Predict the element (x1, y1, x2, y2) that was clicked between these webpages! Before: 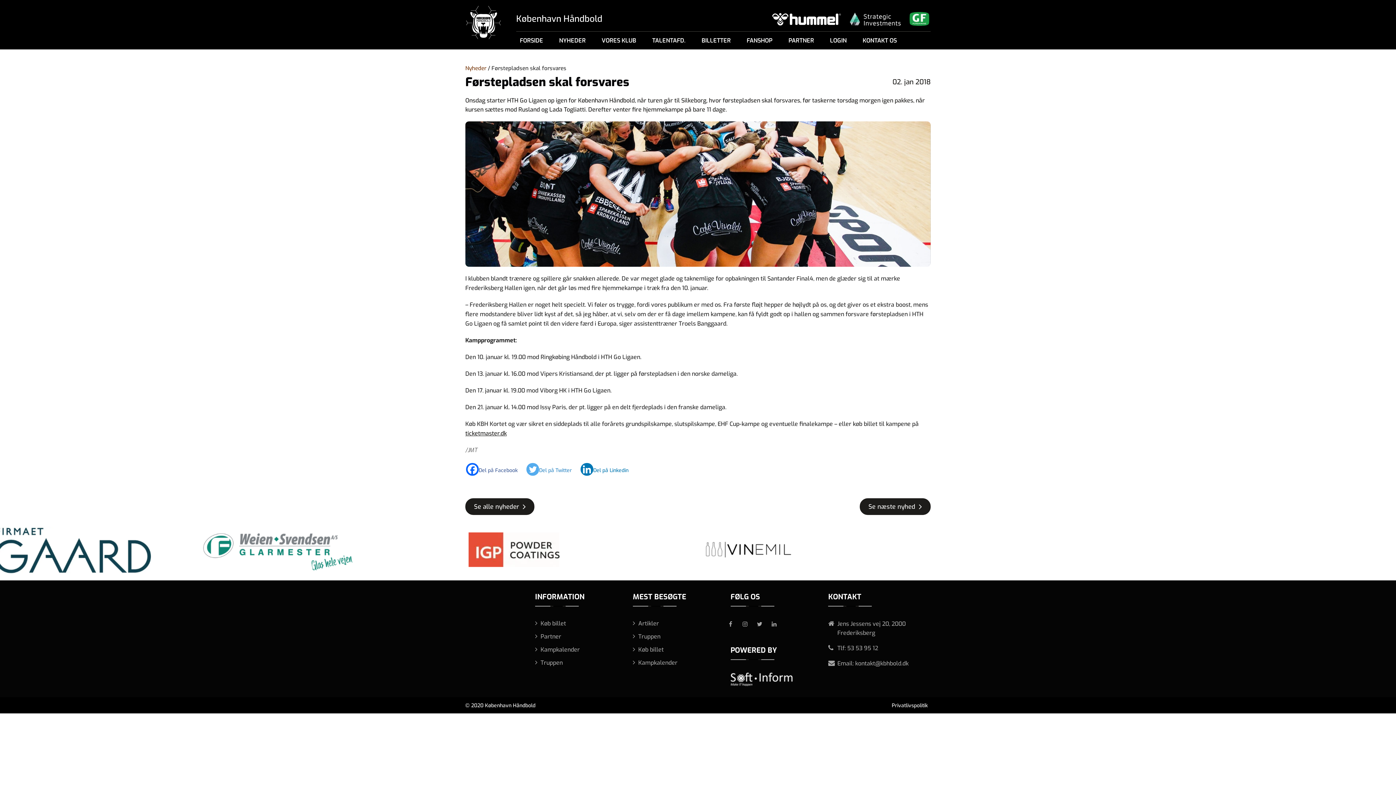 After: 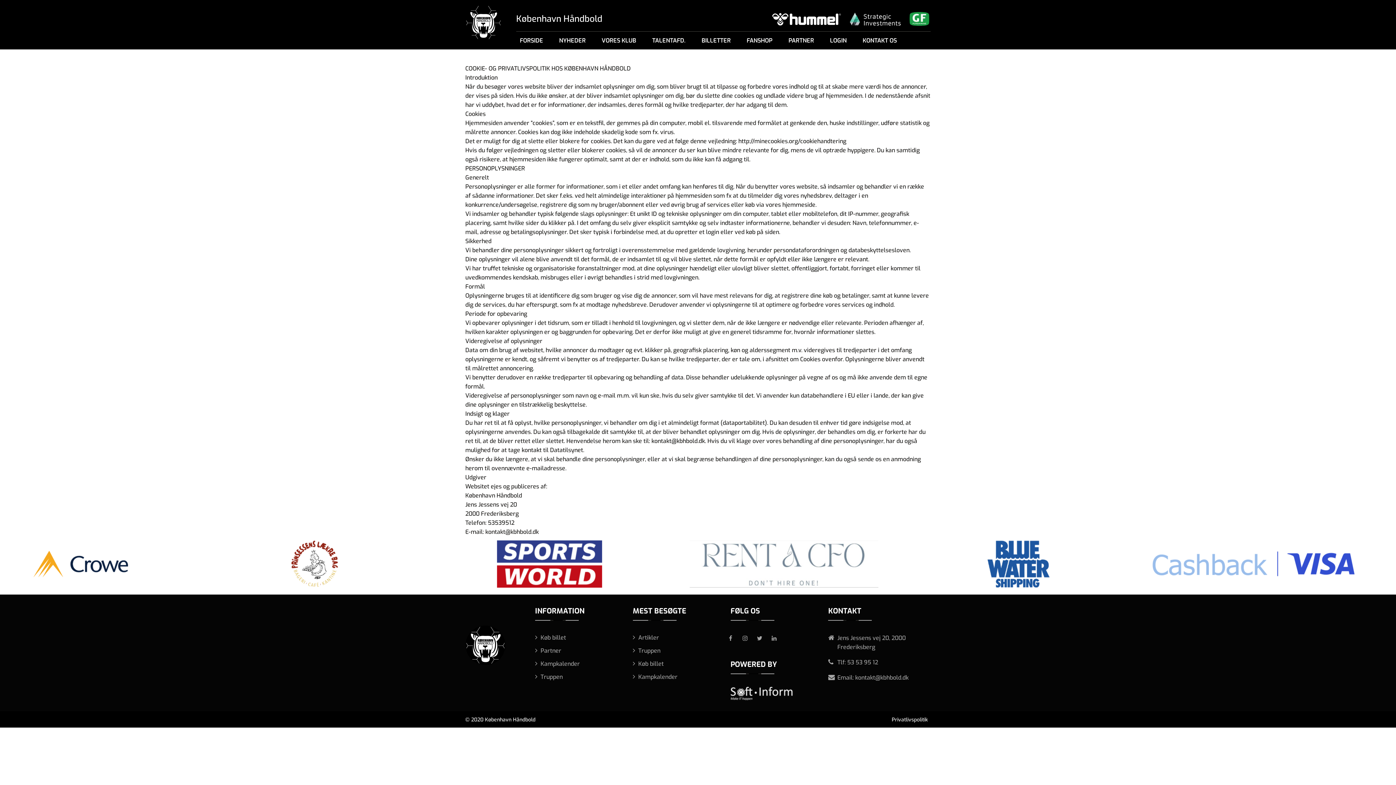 Action: bbox: (892, 702, 928, 709) label: Privatlivspolitik